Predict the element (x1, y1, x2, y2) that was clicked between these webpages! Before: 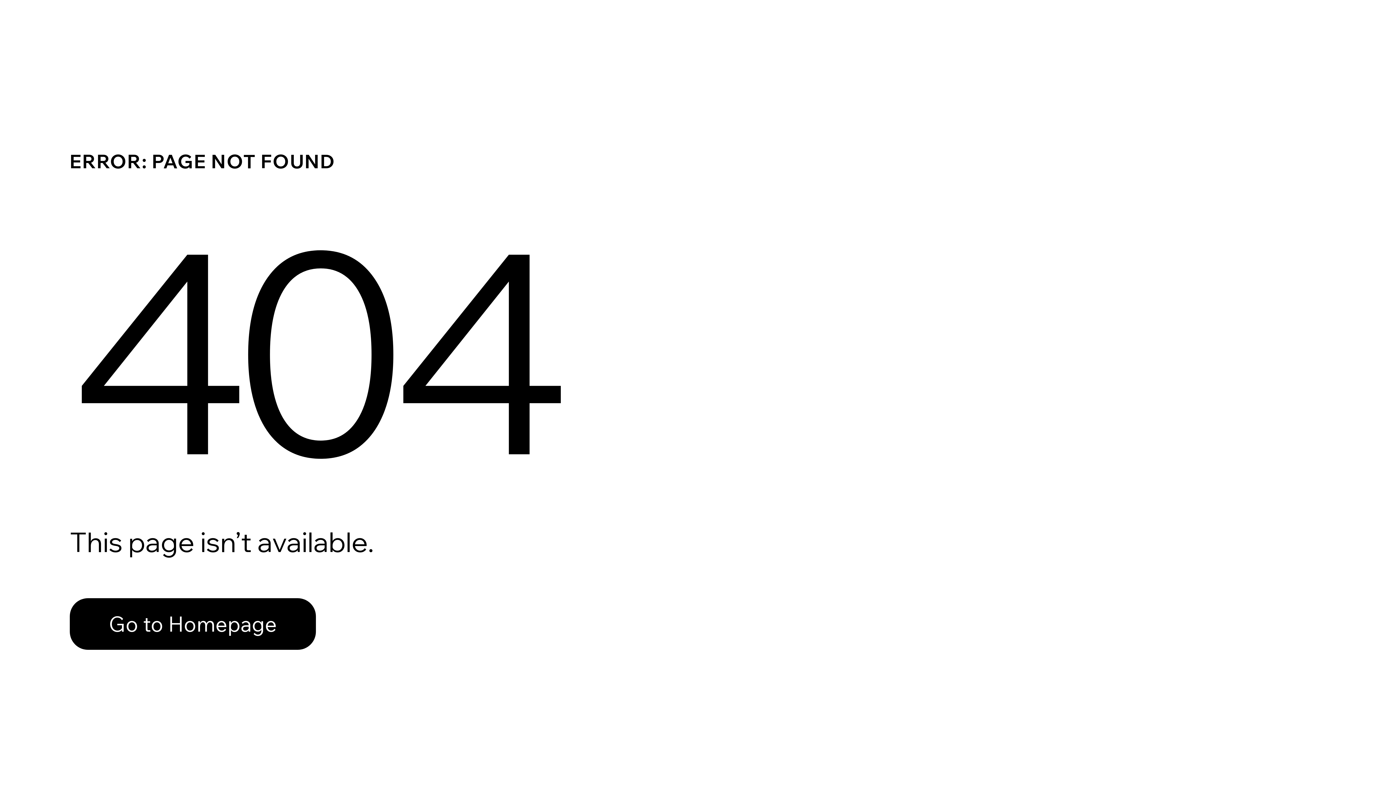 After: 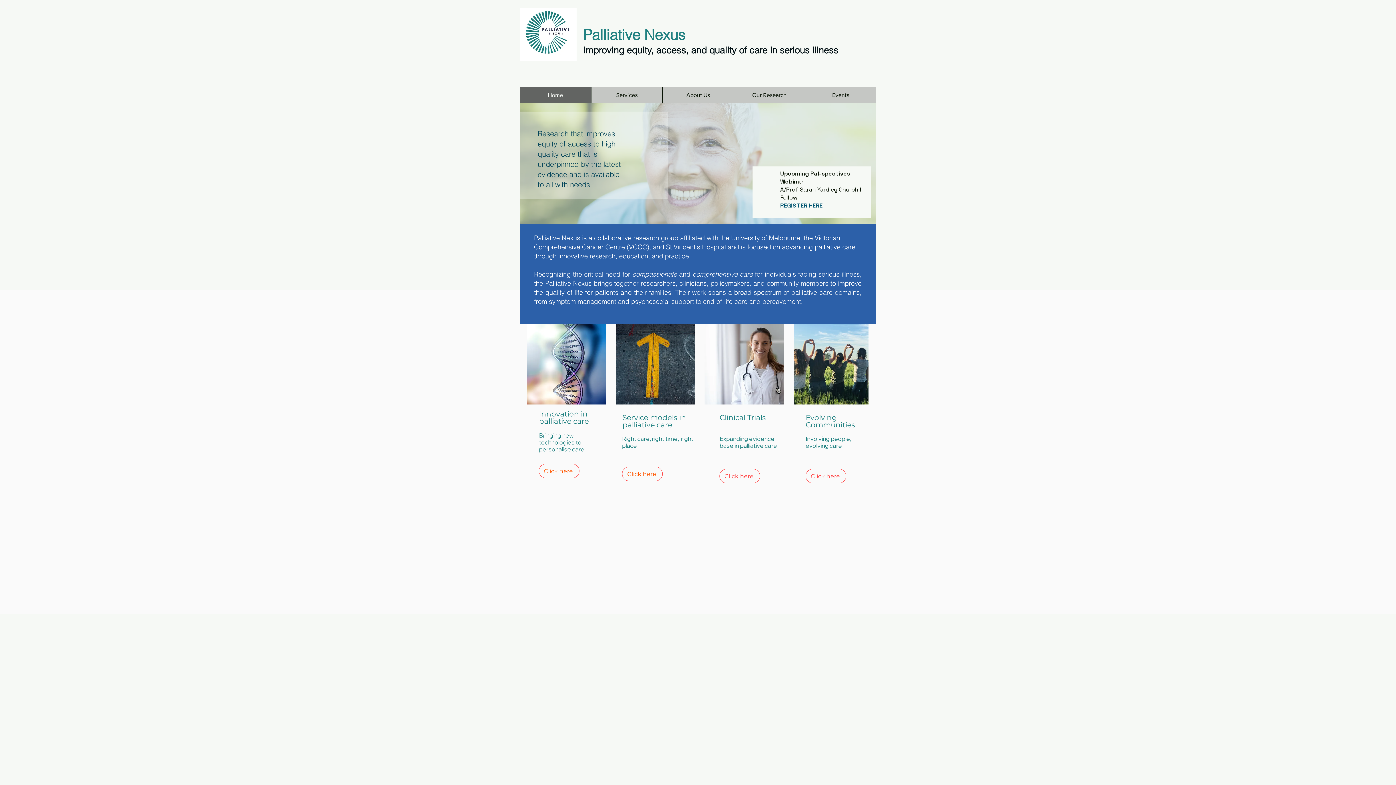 Action: bbox: (69, 598, 316, 650) label: Go to Homepage